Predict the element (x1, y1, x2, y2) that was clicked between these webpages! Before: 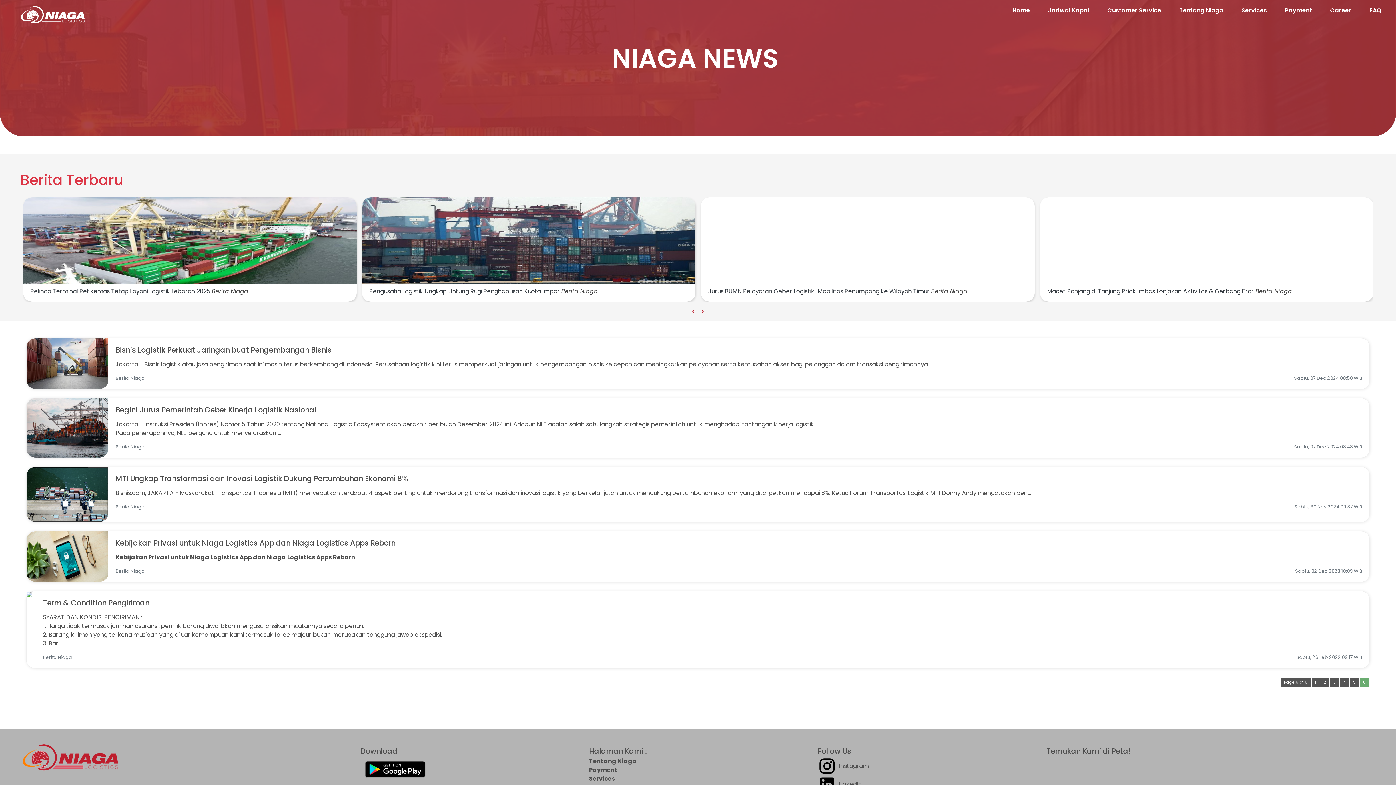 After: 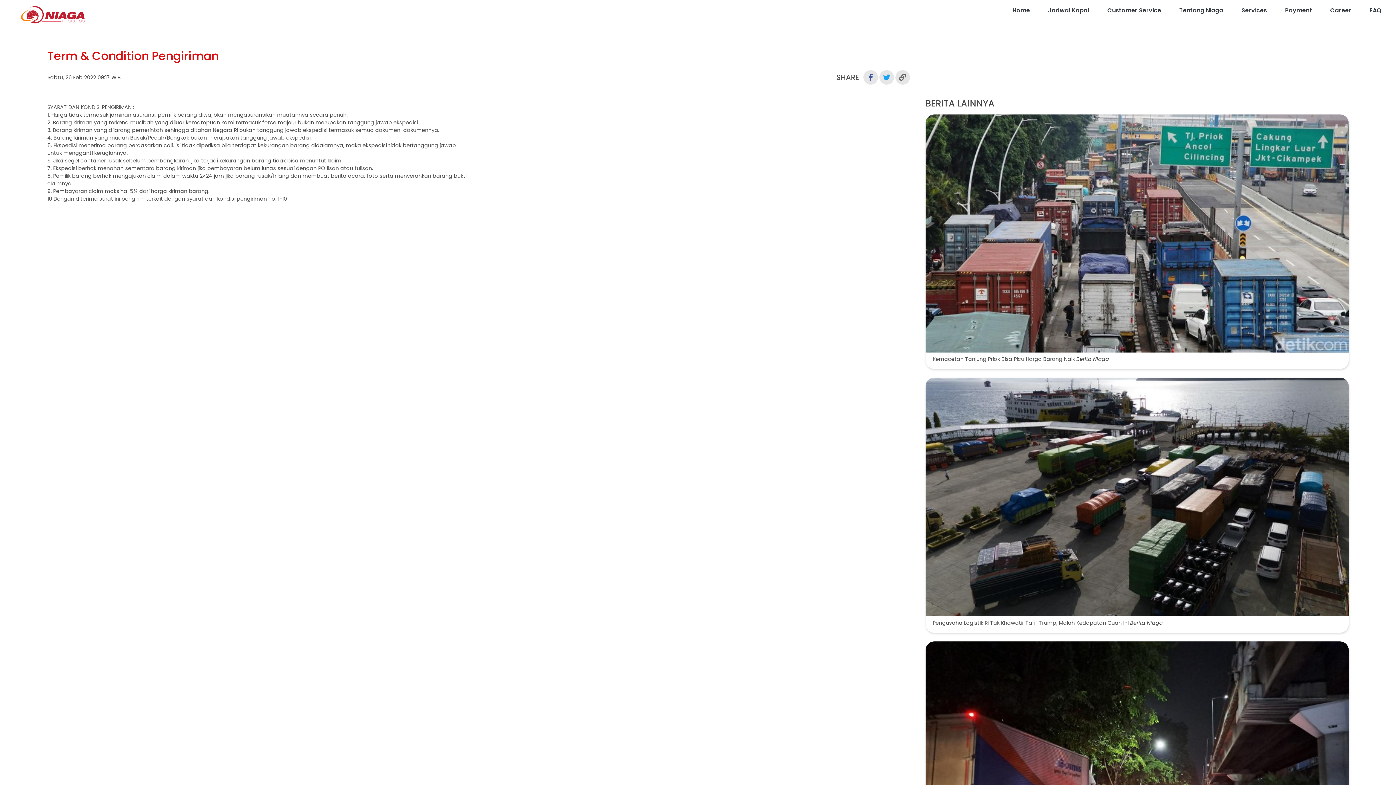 Action: bbox: (26, 591, 35, 668)